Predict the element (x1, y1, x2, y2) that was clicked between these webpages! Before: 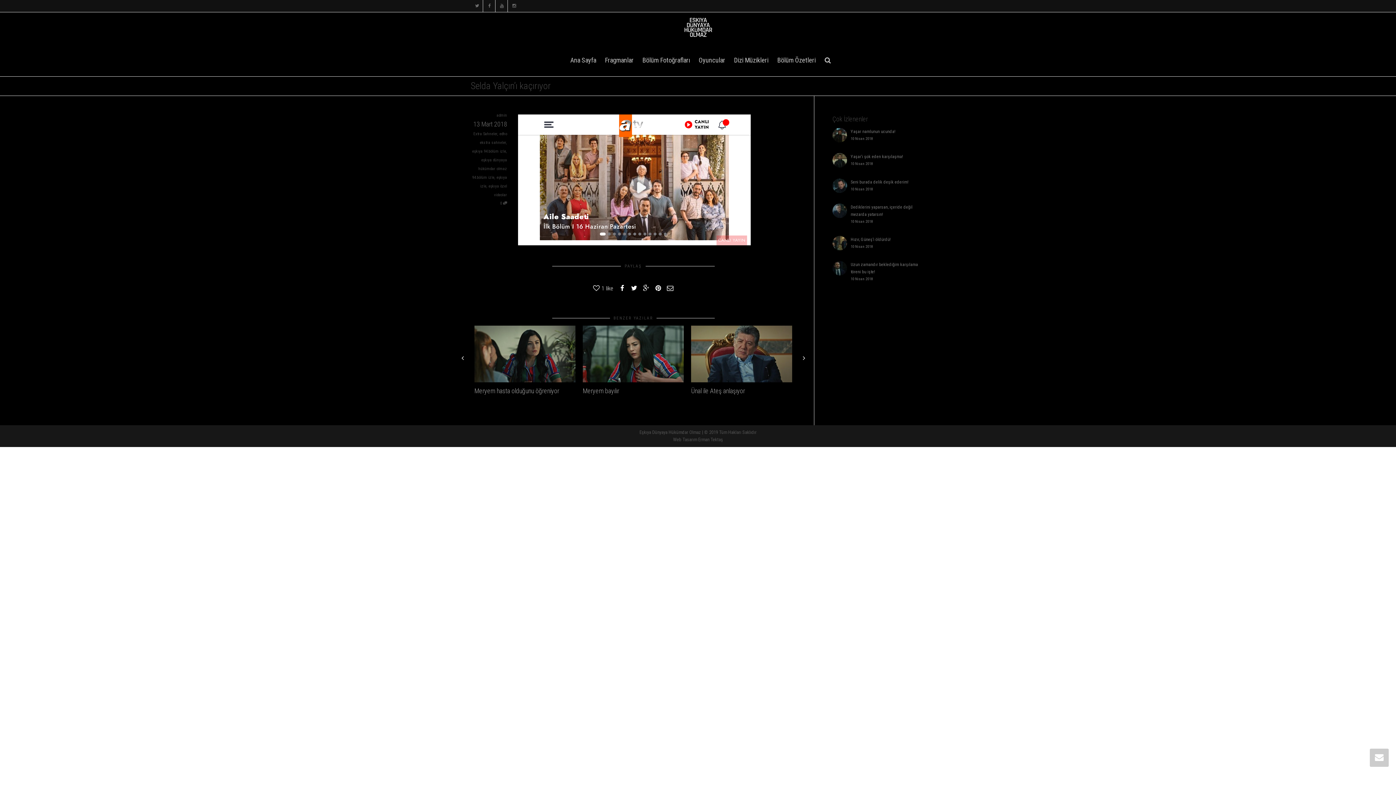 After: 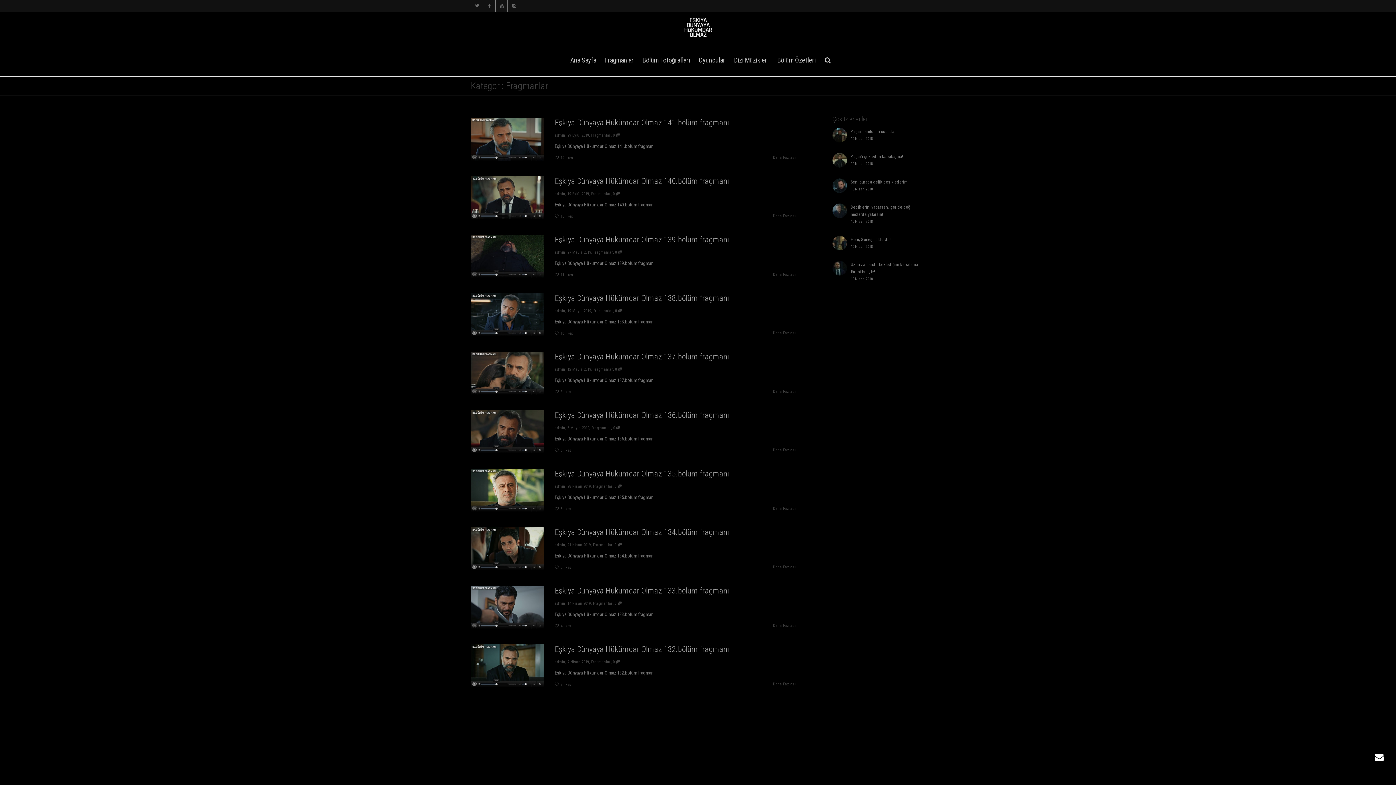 Action: label: Fragmanlar bbox: (605, 44, 633, 76)